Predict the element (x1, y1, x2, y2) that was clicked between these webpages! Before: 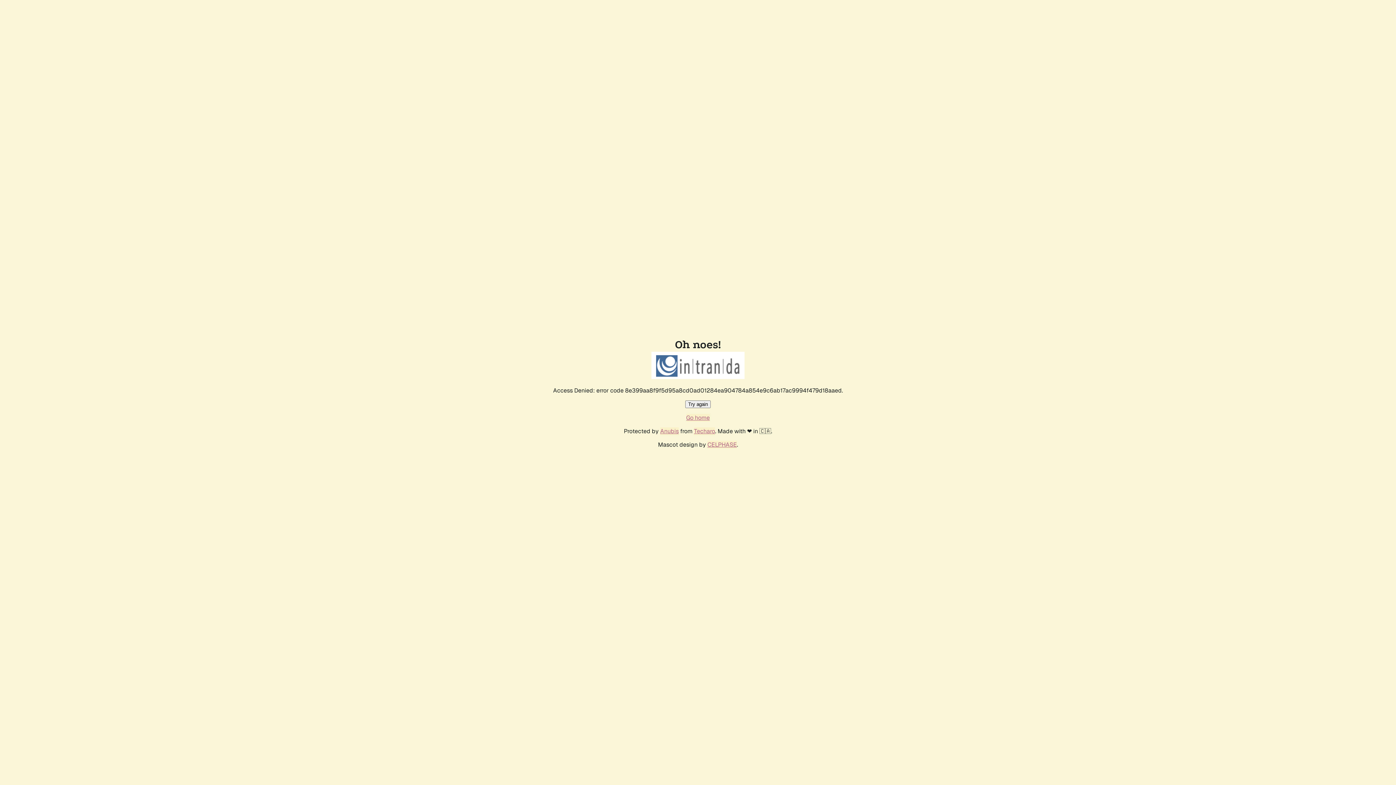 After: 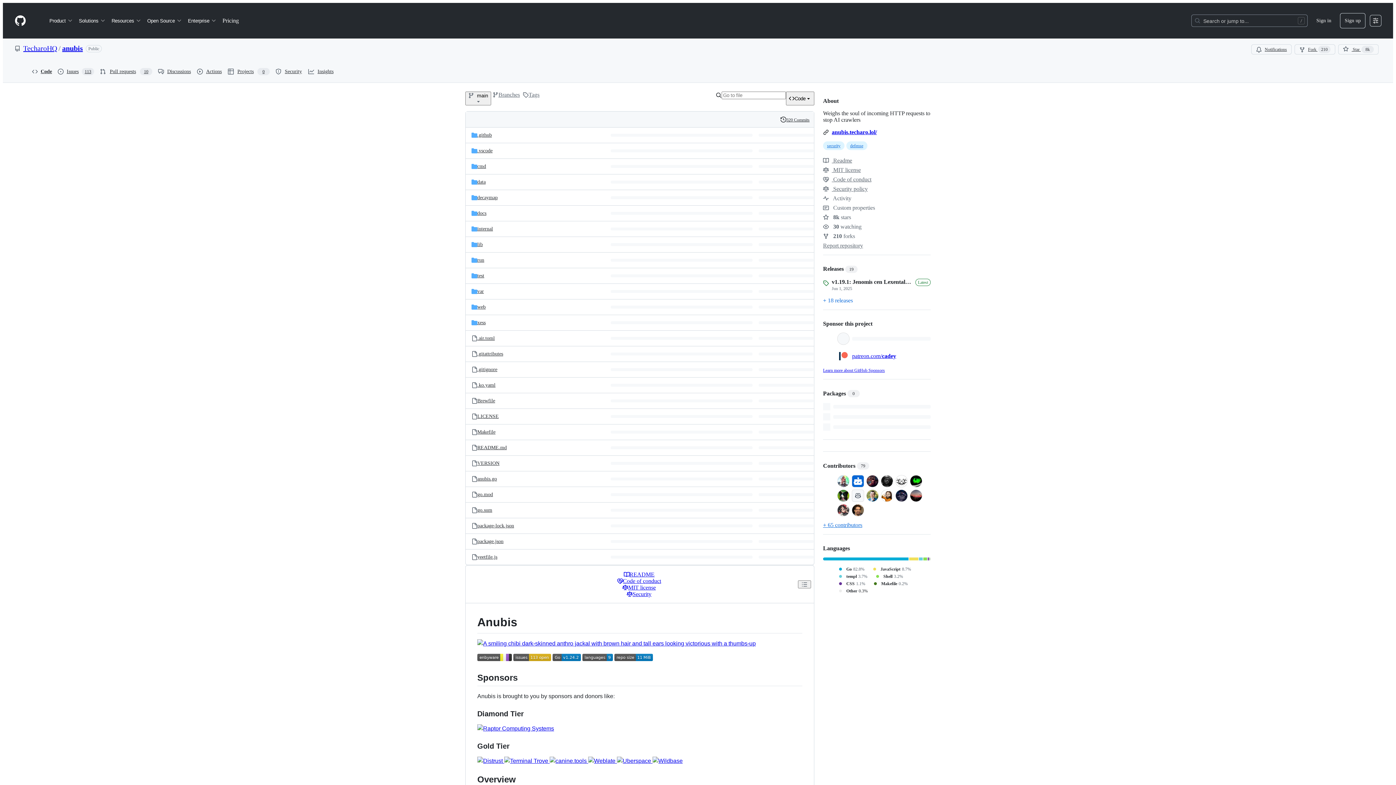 Action: bbox: (660, 427, 678, 435) label: Anubis